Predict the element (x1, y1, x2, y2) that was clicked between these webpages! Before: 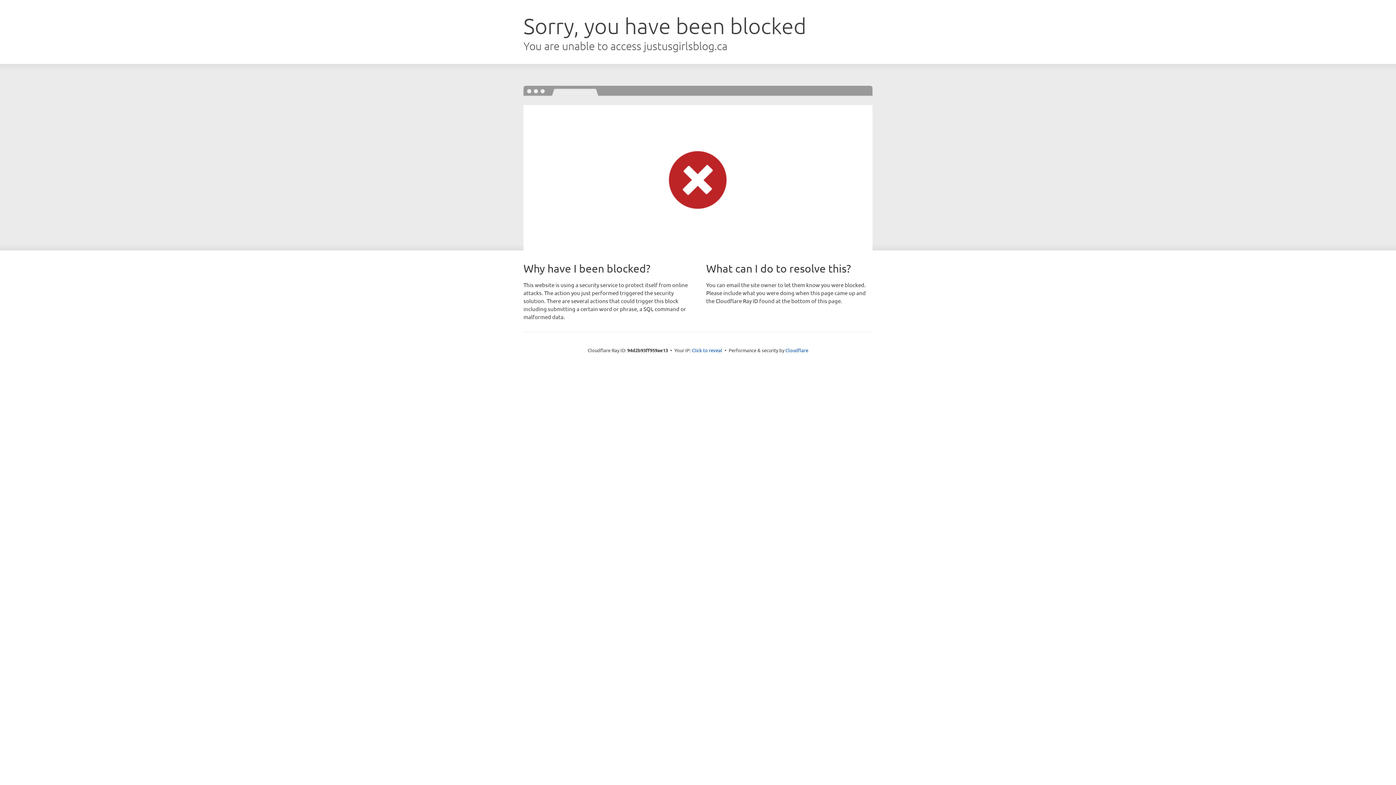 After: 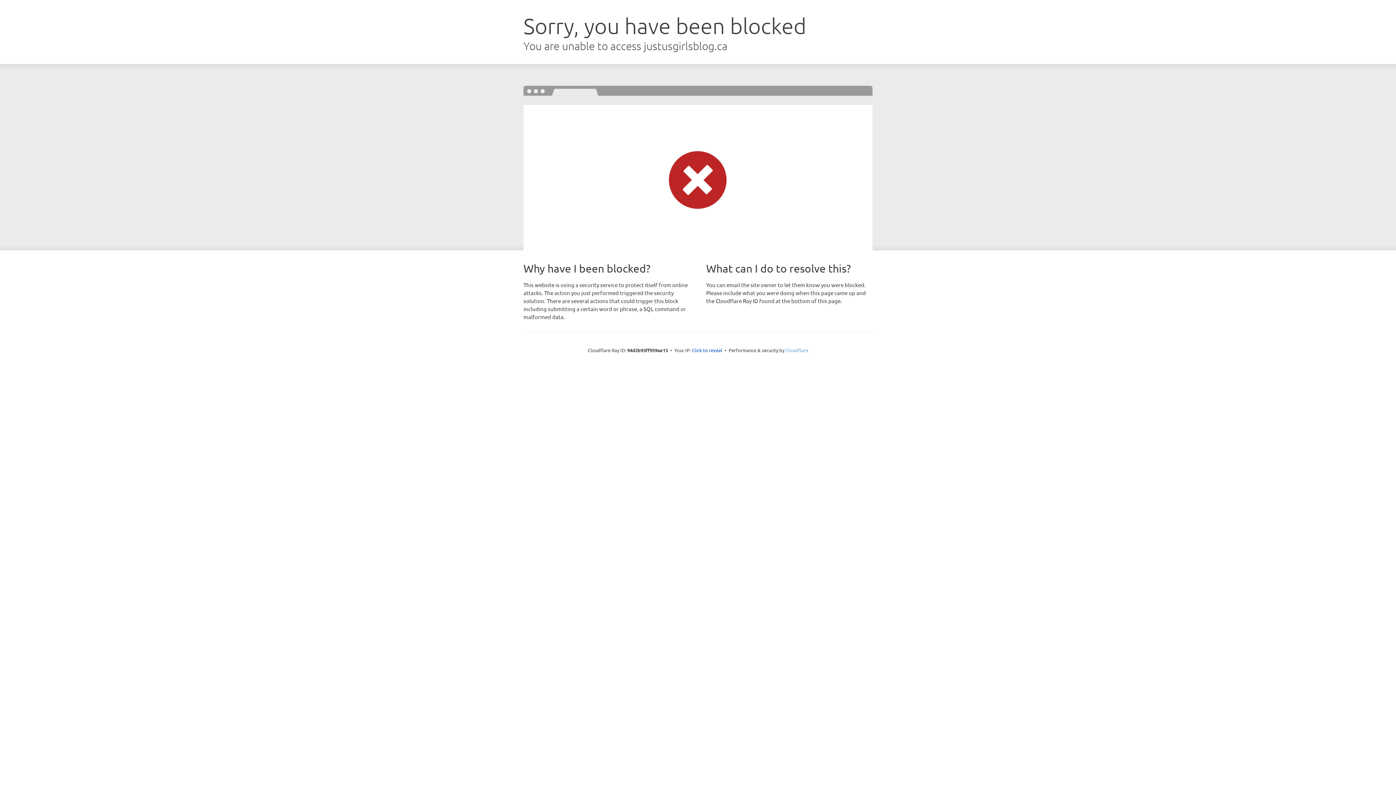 Action: bbox: (785, 347, 808, 353) label: Cloudflare